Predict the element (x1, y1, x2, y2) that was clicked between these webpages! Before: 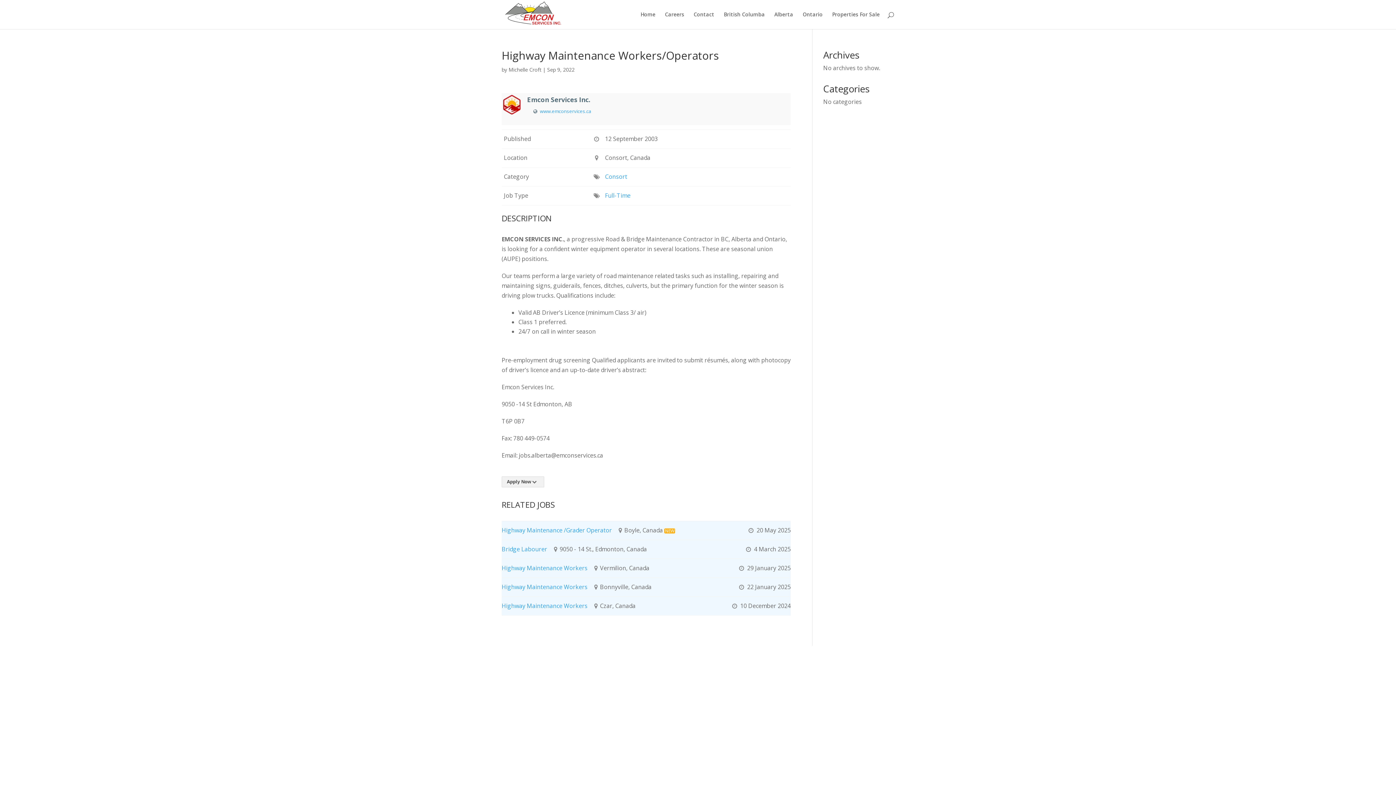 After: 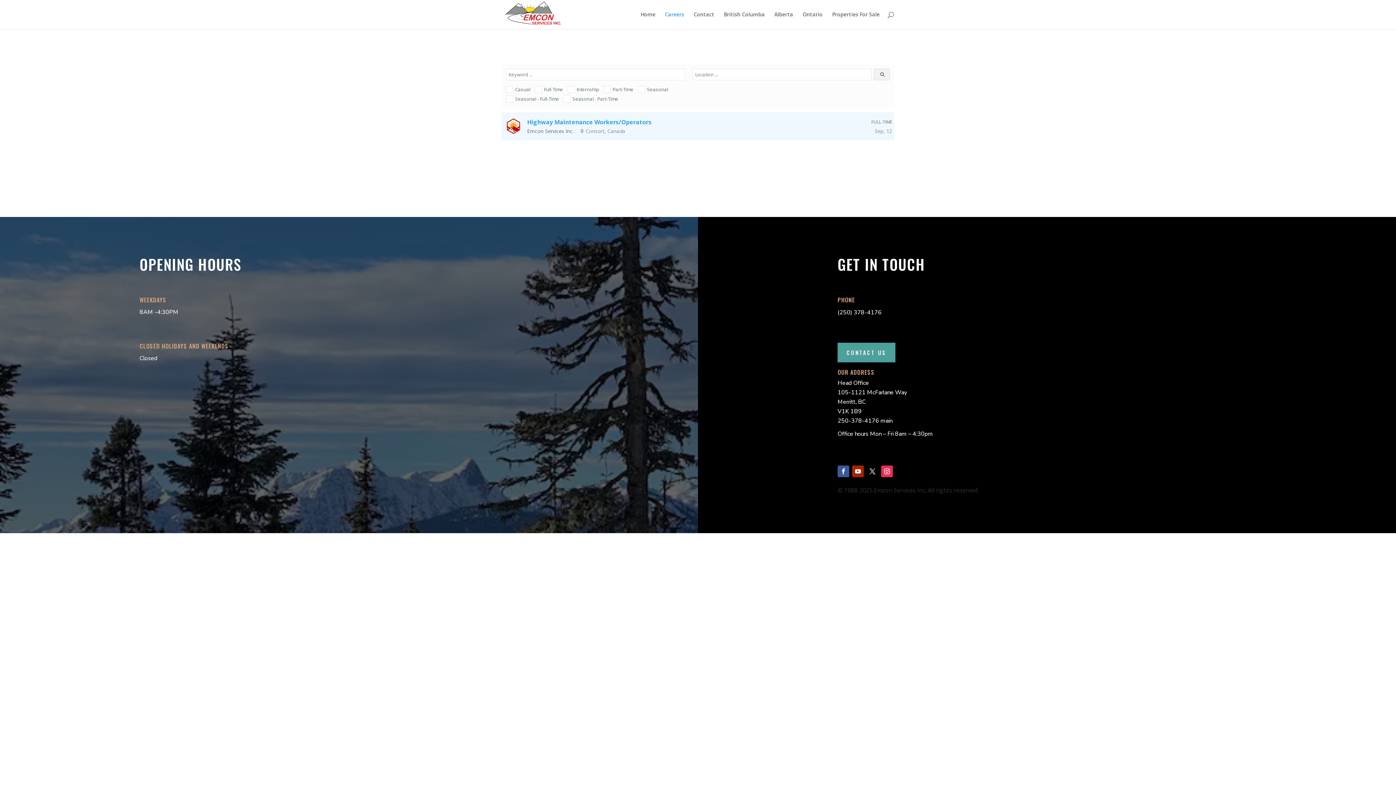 Action: bbox: (605, 172, 627, 180) label: Consort